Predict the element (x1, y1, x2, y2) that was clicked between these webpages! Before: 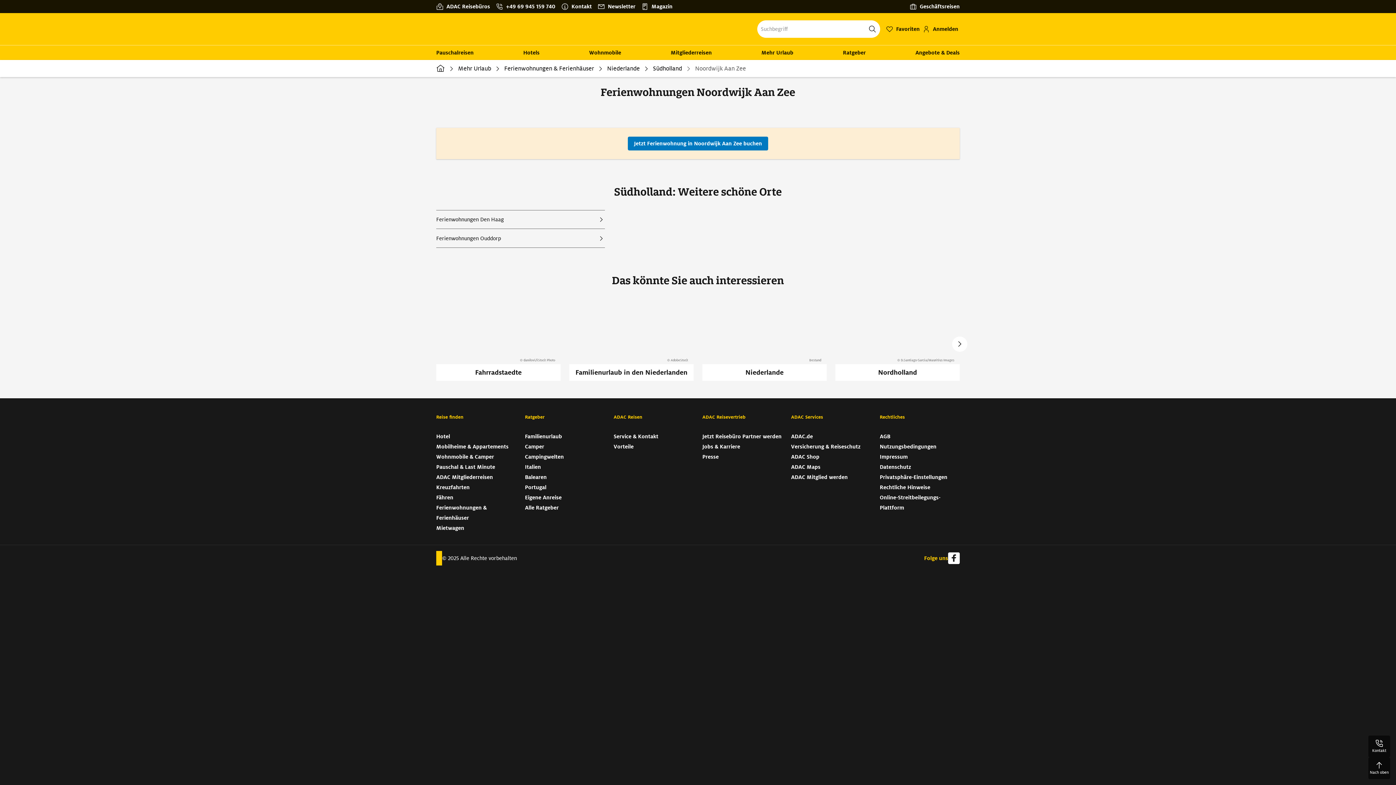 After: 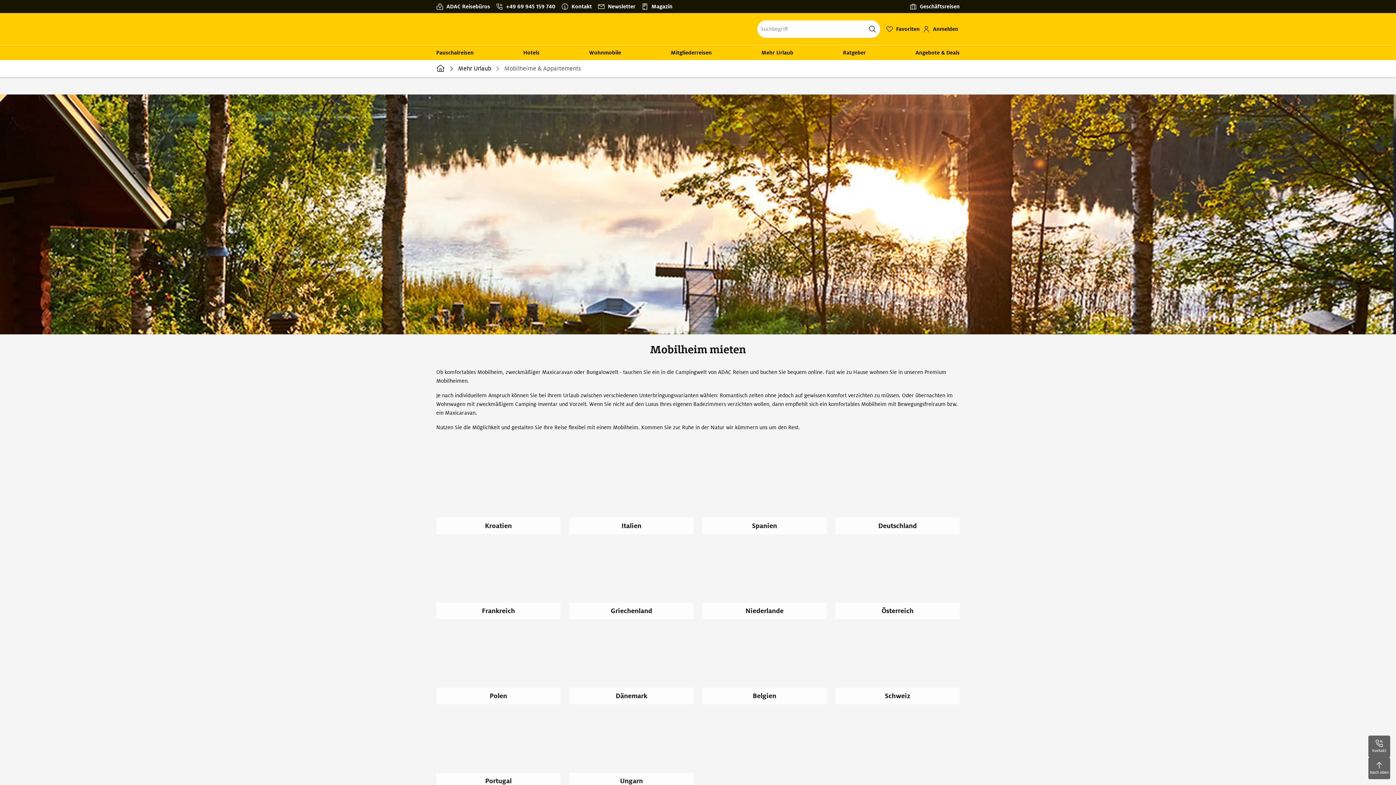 Action: label: Mobilheime & Appartements bbox: (436, 441, 516, 452)